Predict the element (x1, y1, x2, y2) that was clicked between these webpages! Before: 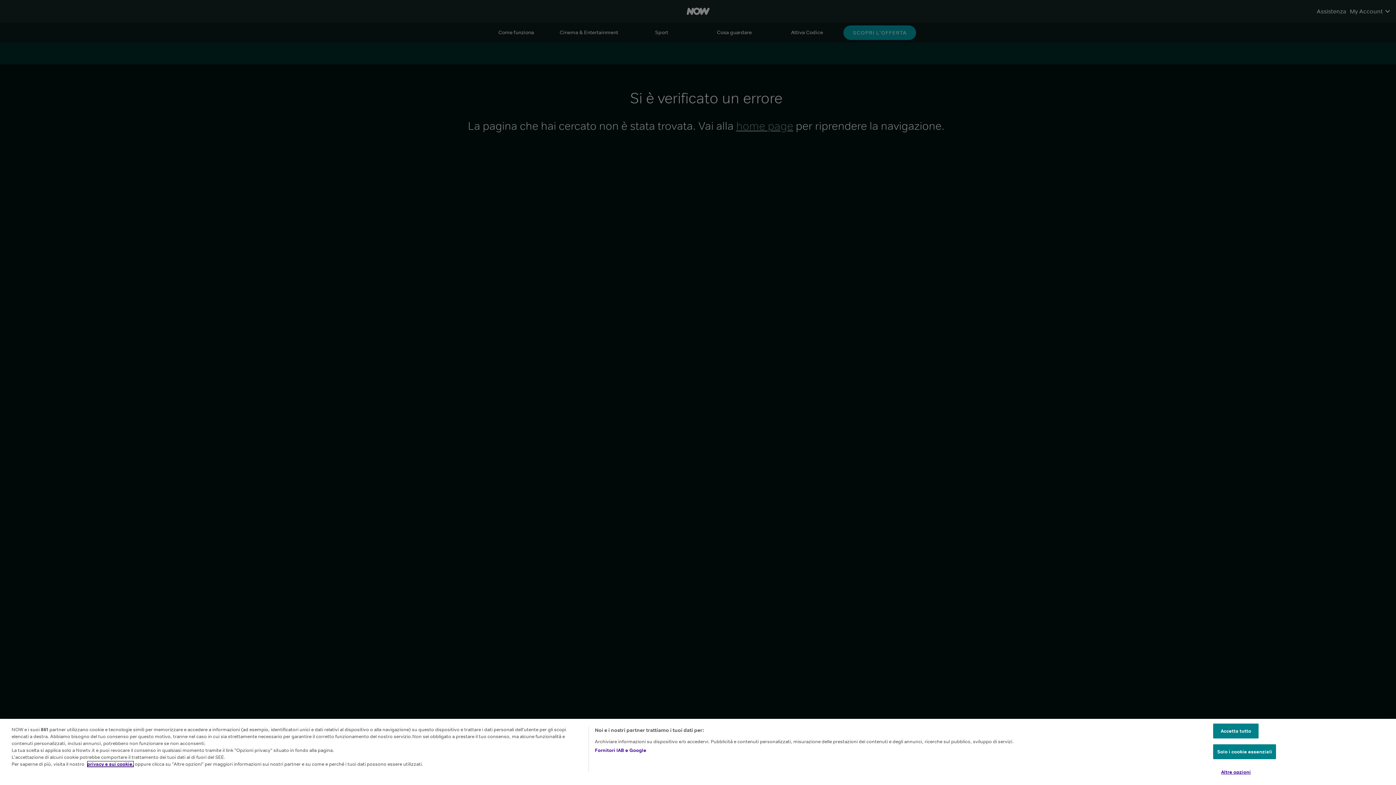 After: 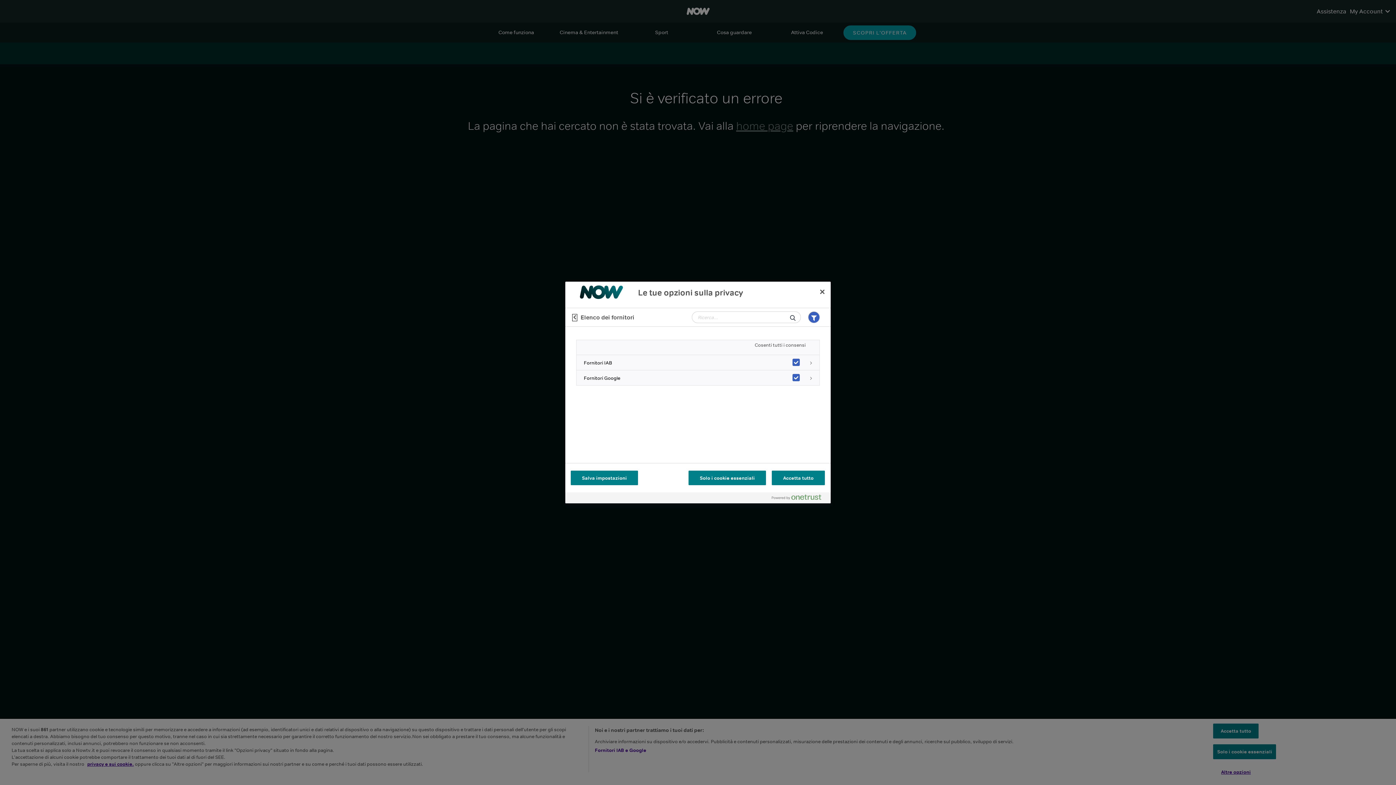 Action: label: Fornitori IAB e Google bbox: (594, 768, 646, 774)